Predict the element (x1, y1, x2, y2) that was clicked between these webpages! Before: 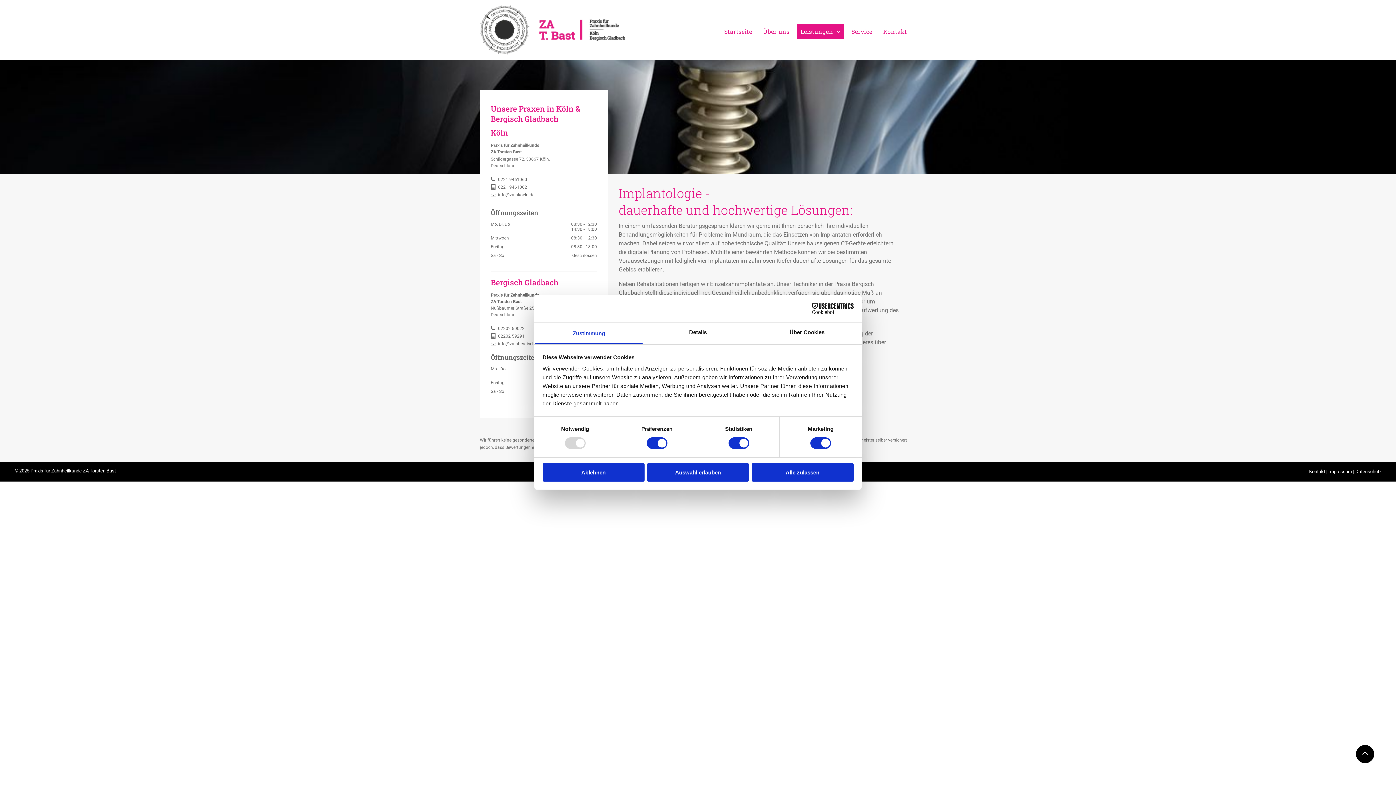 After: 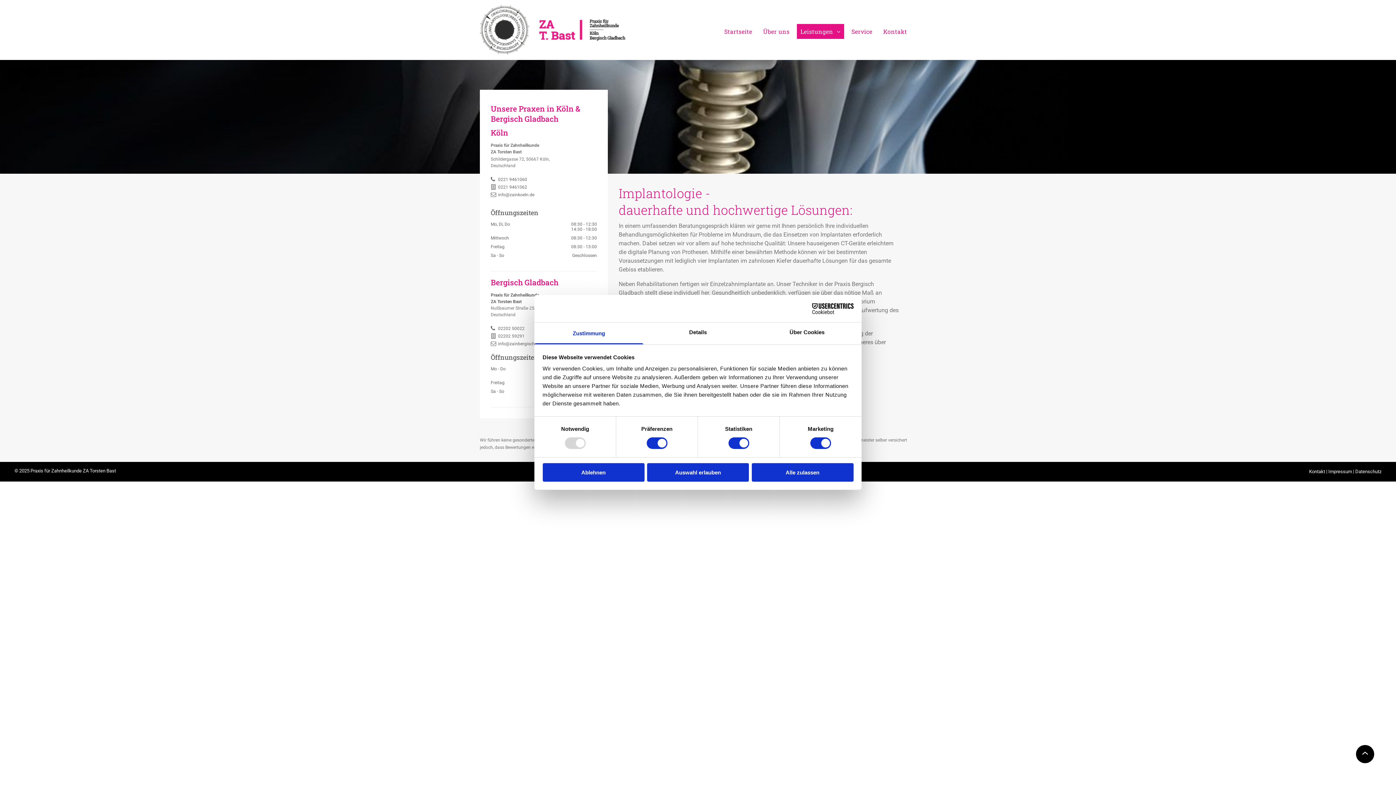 Action: label: info@zainkoeln.de bbox: (490, 192, 592, 199)